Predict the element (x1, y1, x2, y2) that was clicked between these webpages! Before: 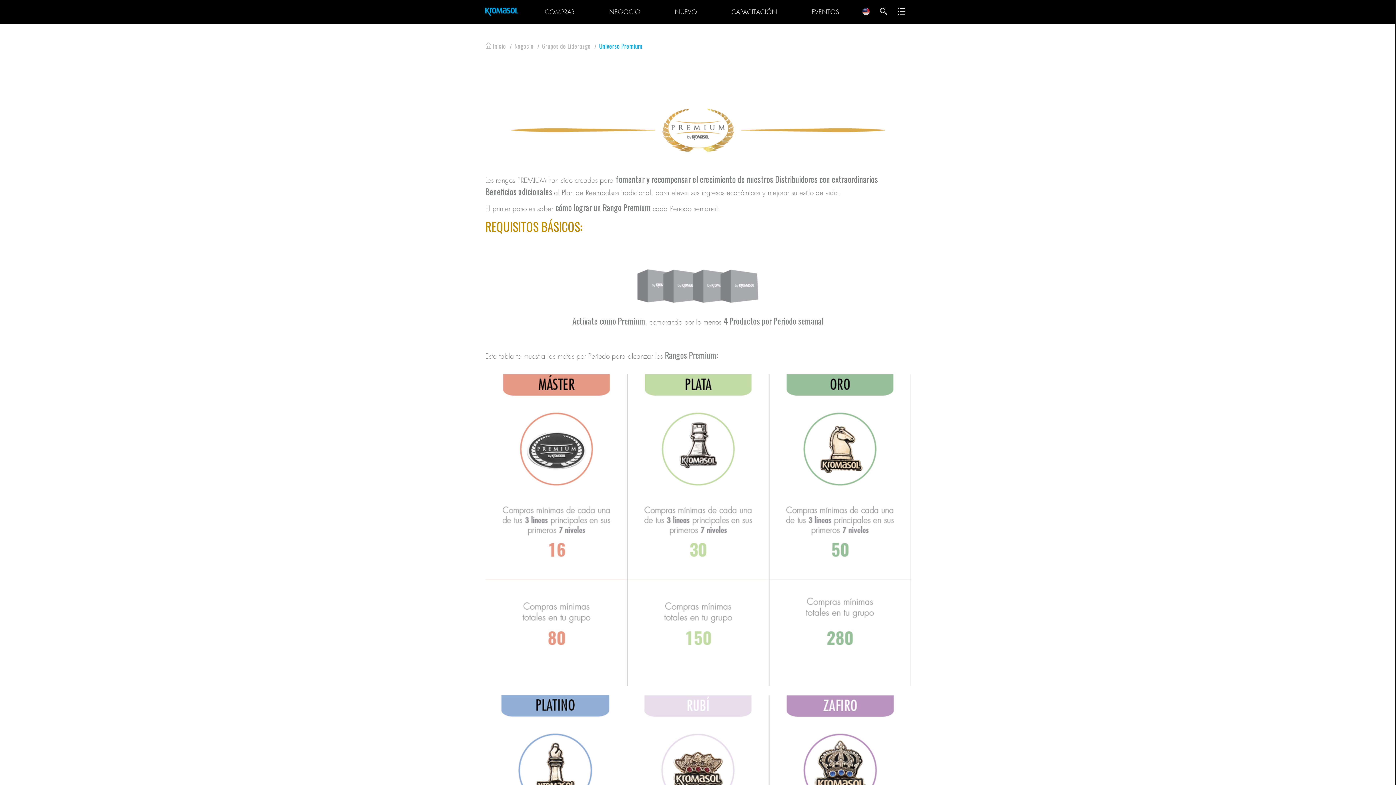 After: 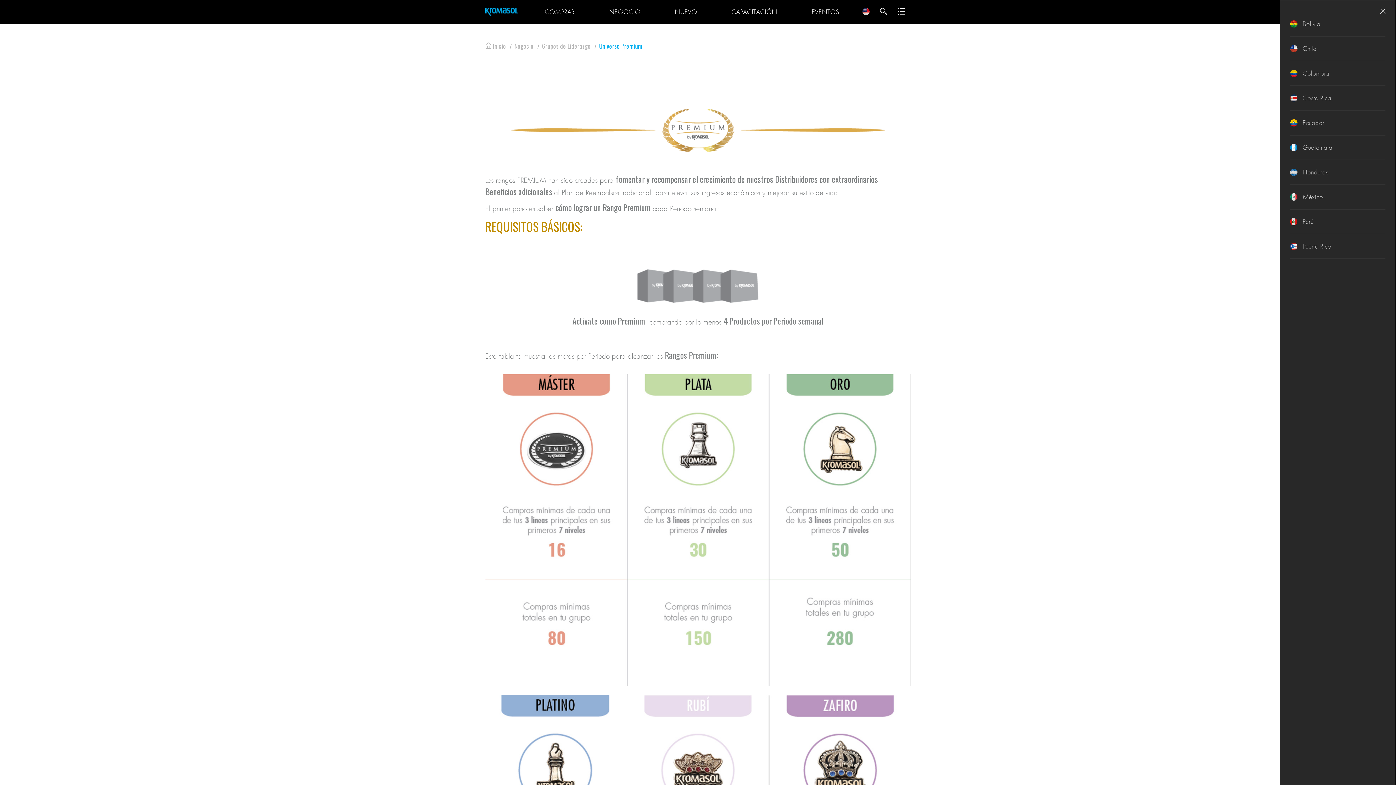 Action: bbox: (857, 0, 874, 22)